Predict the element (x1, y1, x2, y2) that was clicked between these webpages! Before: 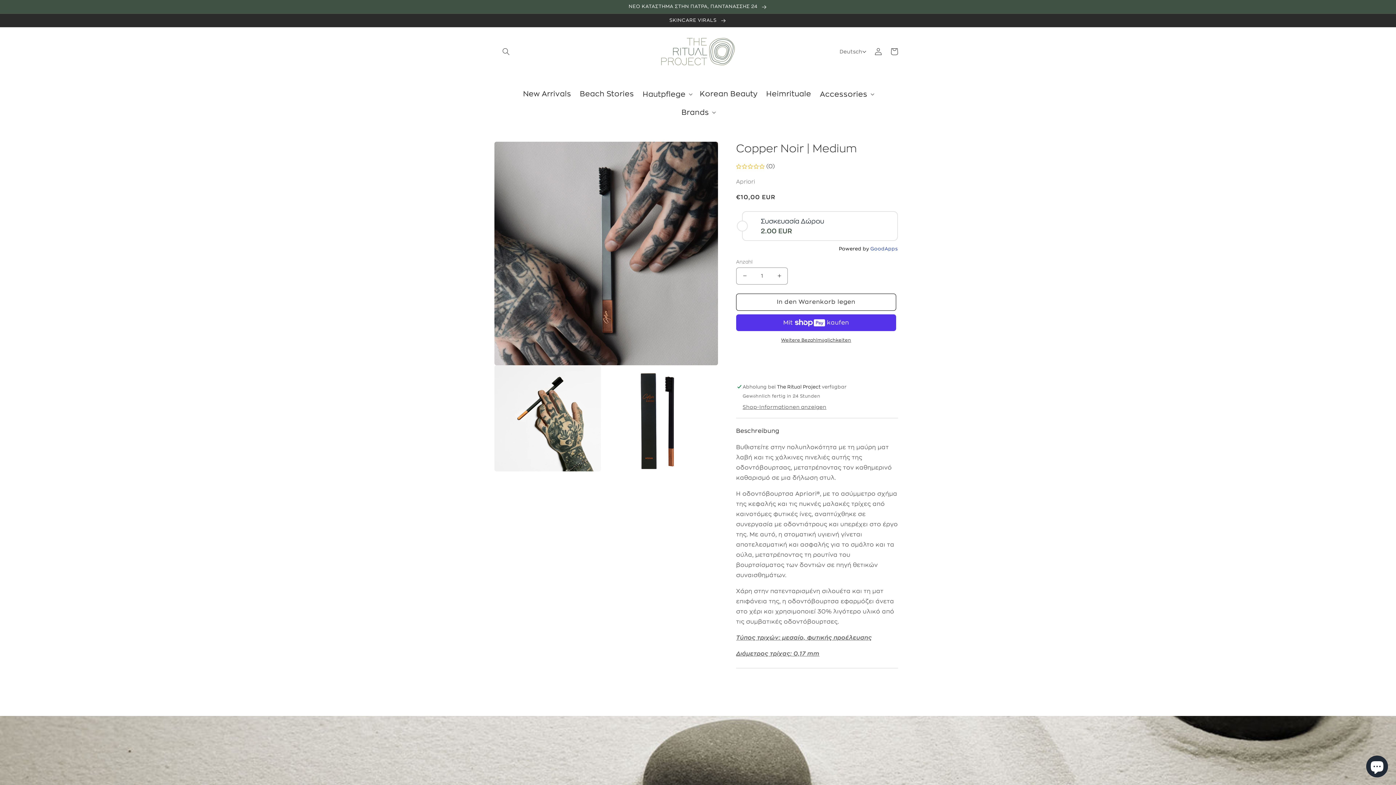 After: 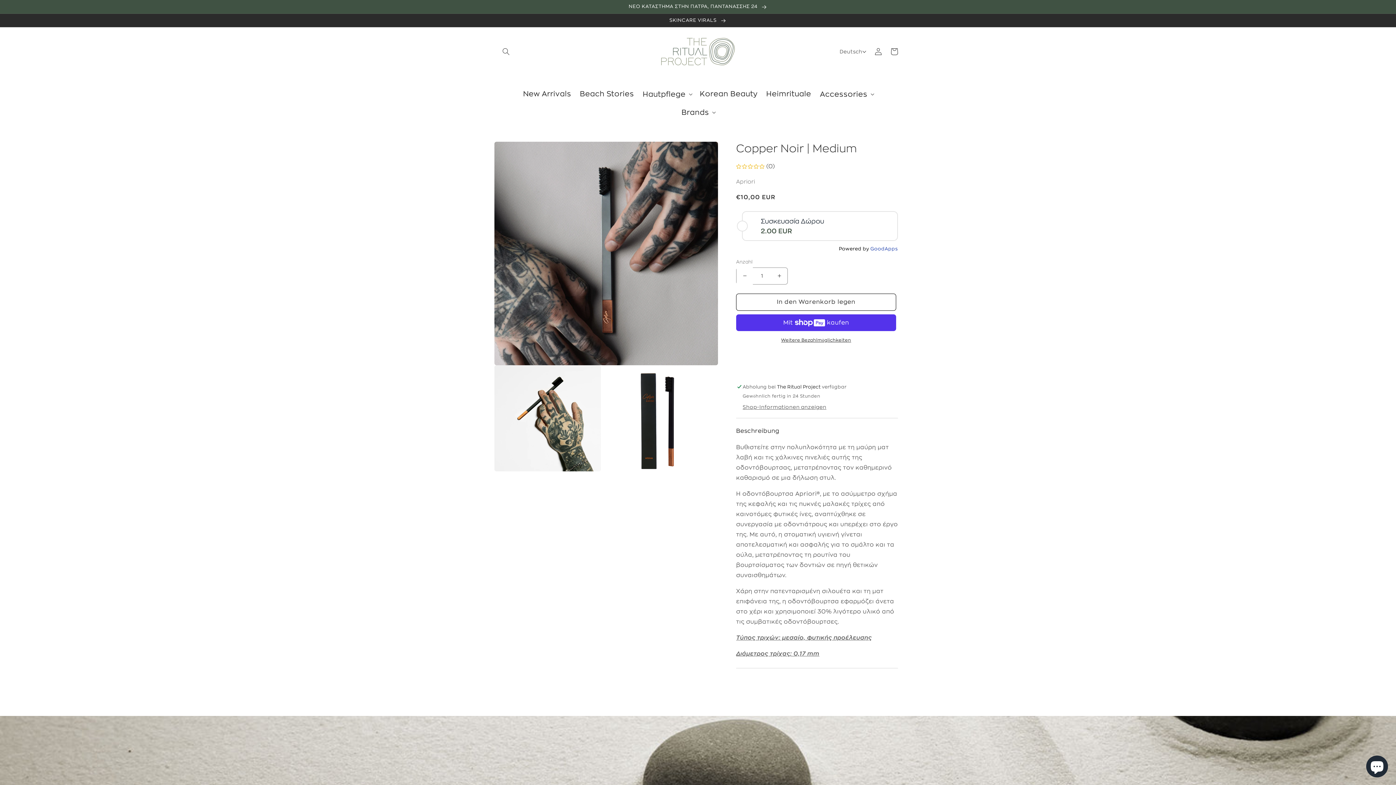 Action: bbox: (736, 267, 753, 284) label: Verringere die Menge für Copper Noir | Medium